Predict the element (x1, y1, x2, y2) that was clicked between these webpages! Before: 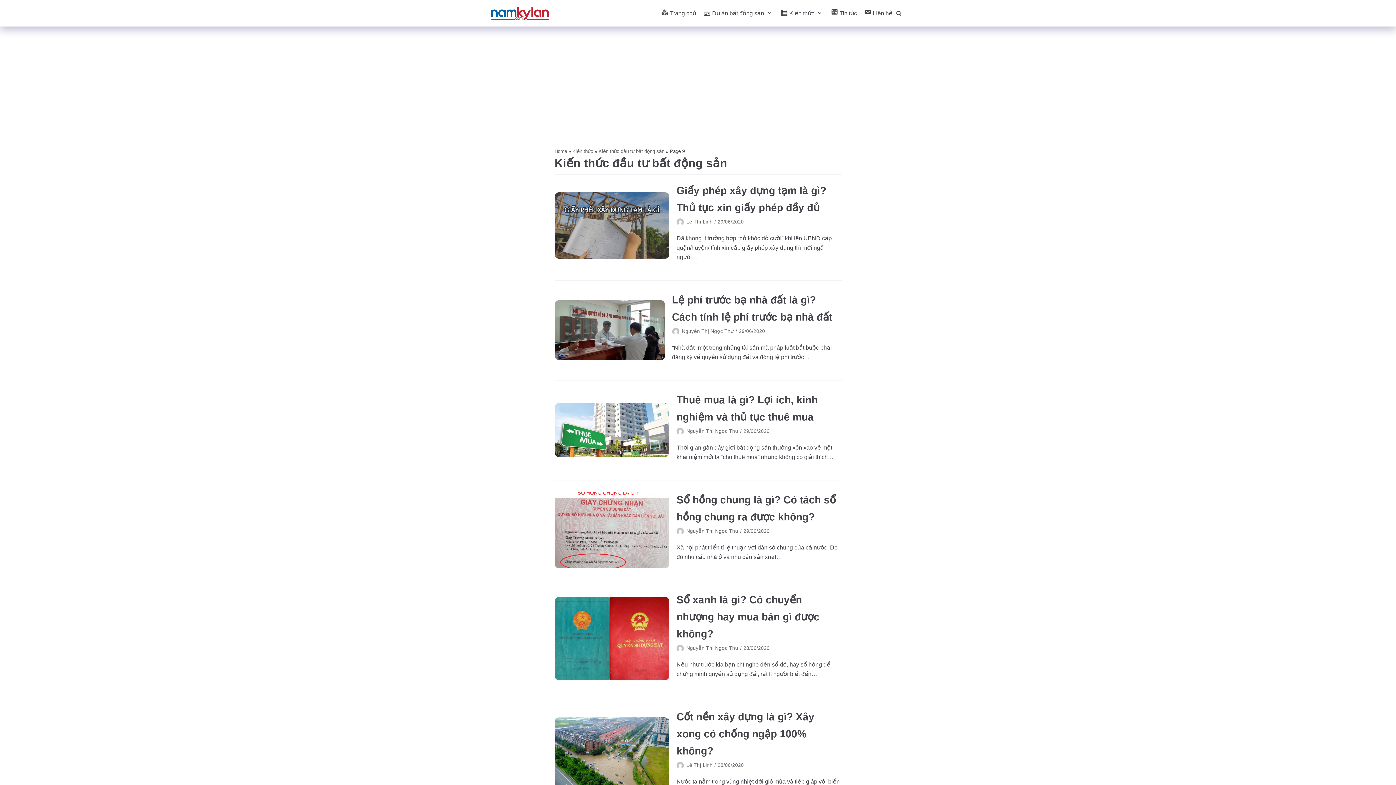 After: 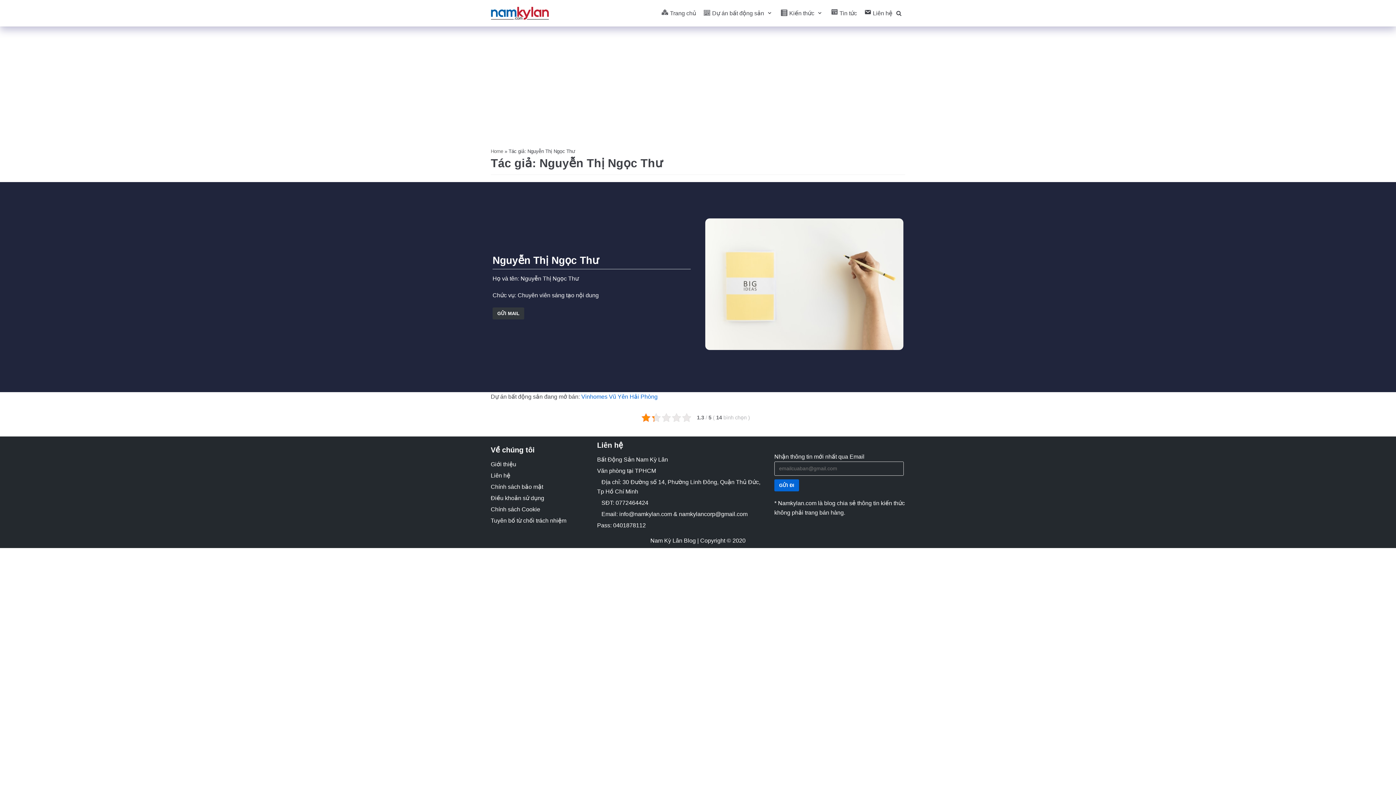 Action: bbox: (686, 428, 738, 434) label: Nguyễn Thị Ngọc Thư